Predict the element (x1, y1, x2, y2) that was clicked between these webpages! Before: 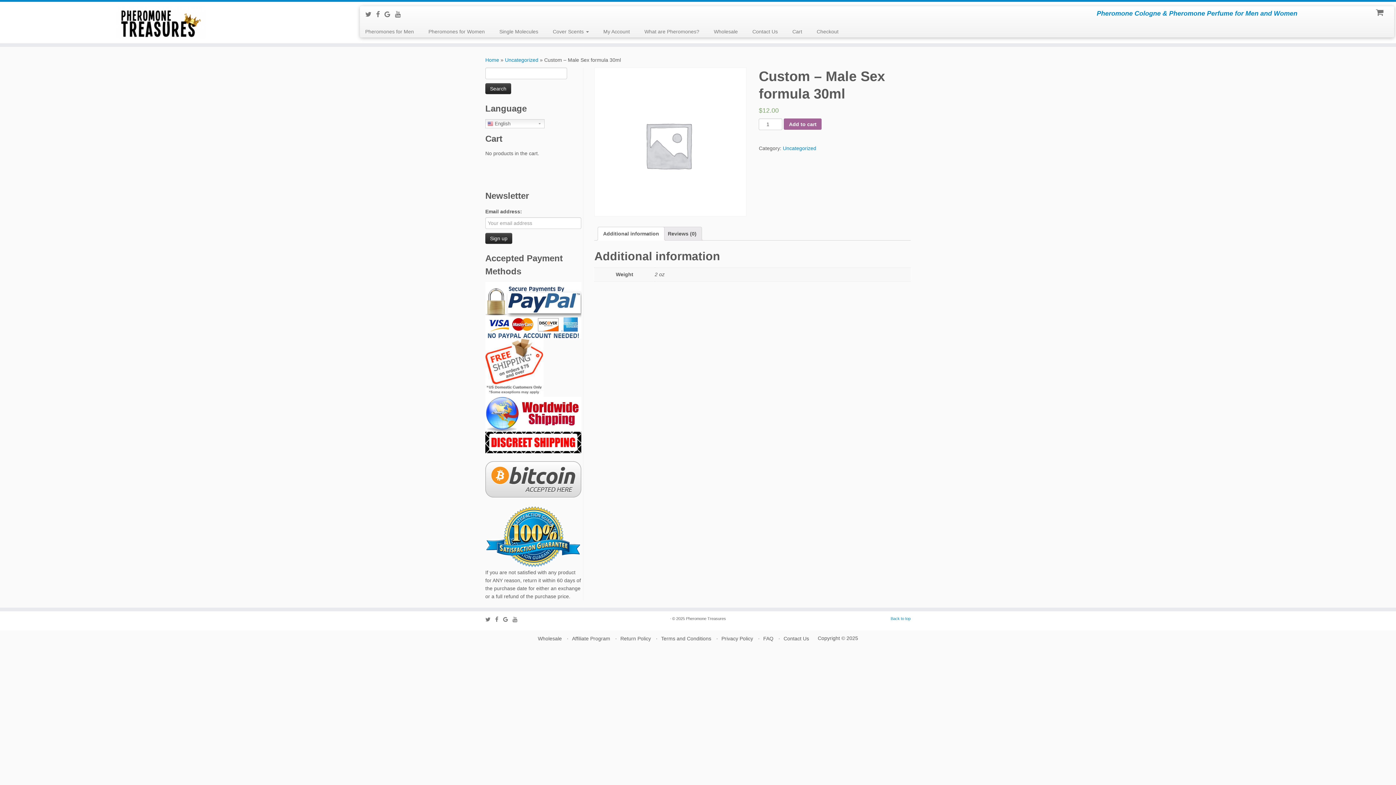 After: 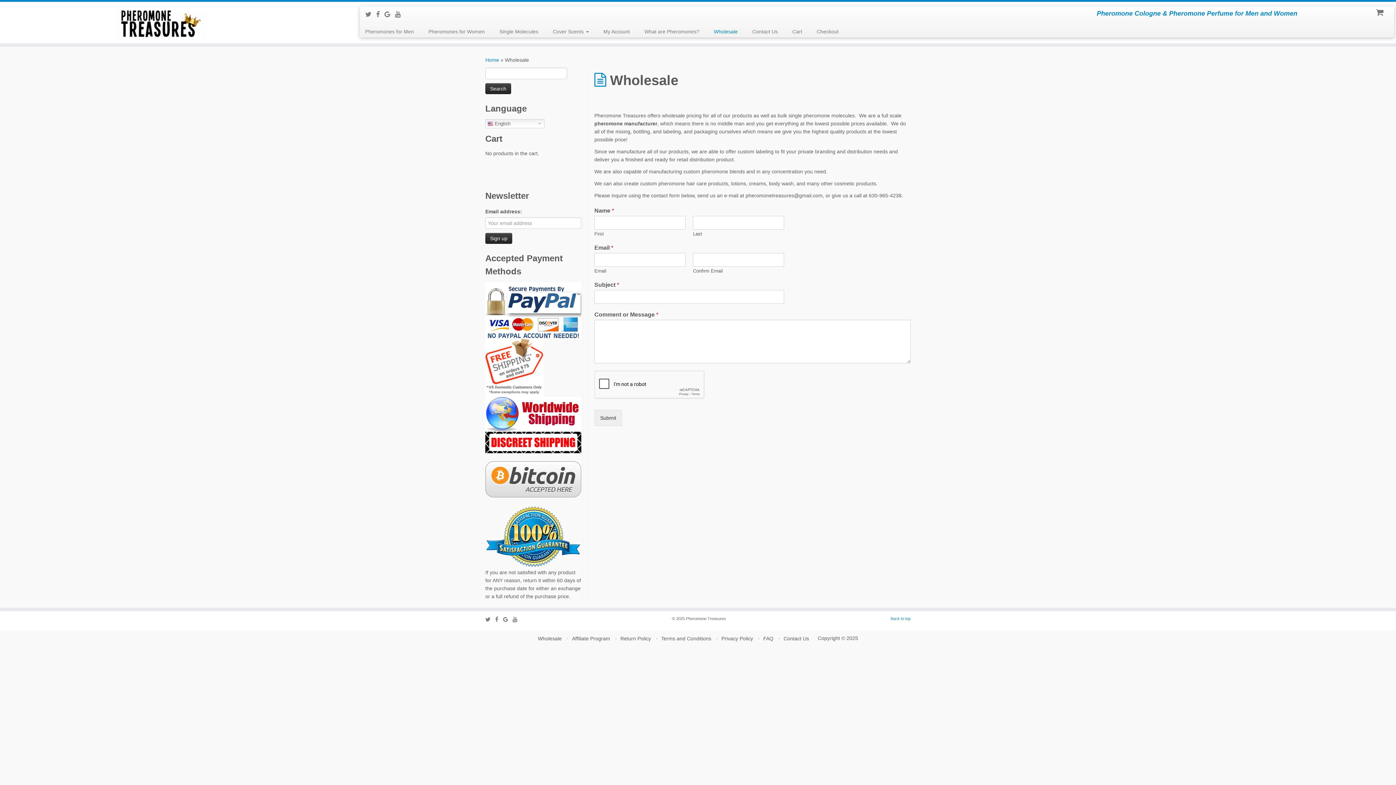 Action: label: Wholesale bbox: (706, 25, 745, 37)